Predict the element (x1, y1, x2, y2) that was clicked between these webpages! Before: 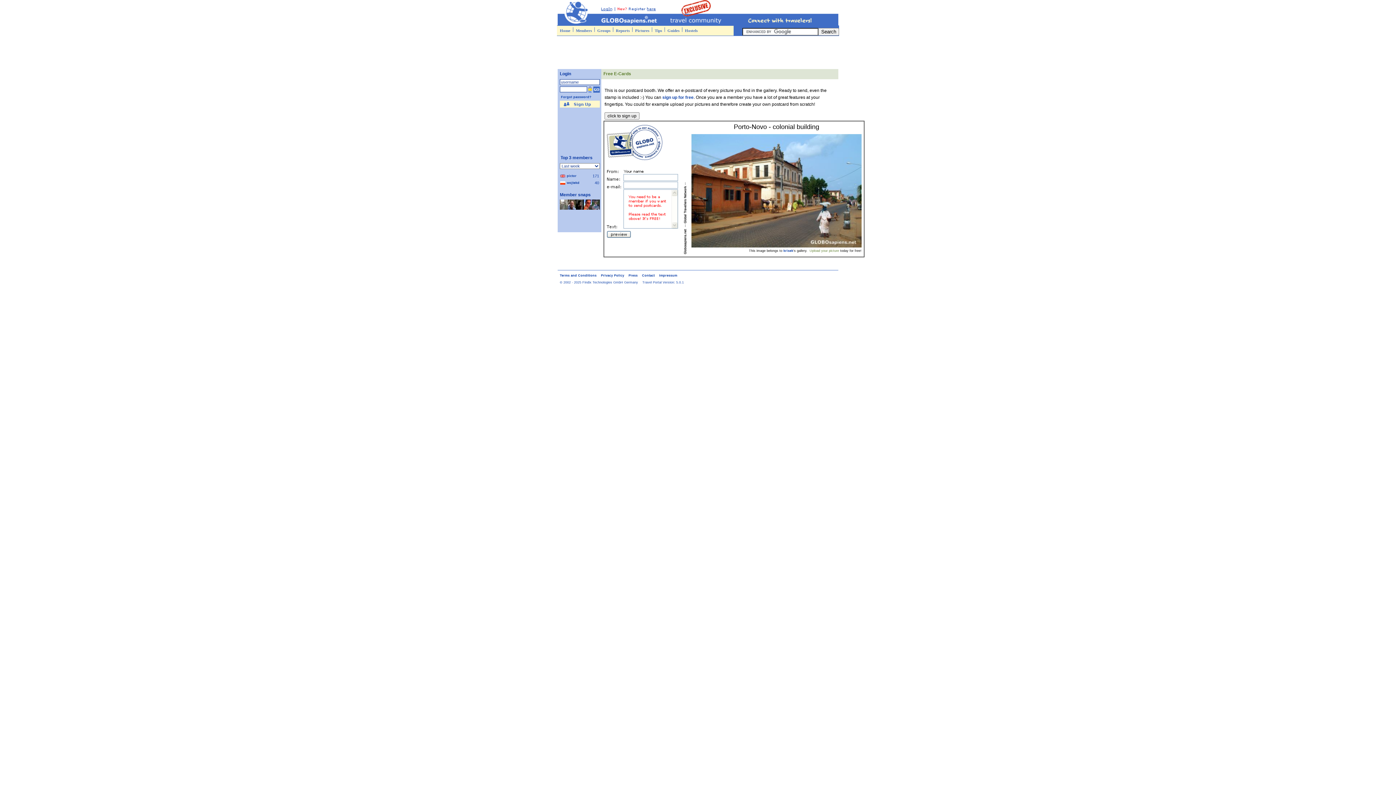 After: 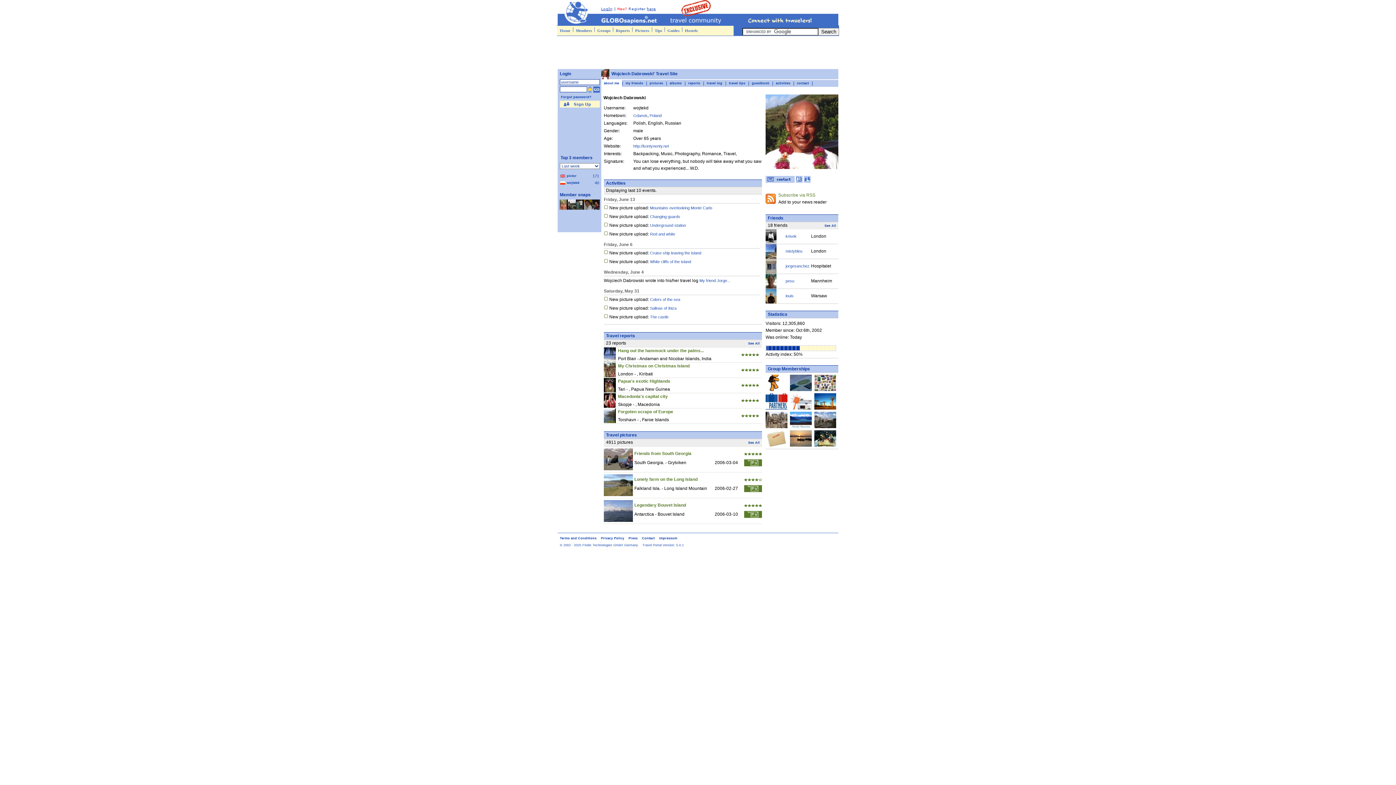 Action: bbox: (566, 181, 579, 184) label: wojtekd